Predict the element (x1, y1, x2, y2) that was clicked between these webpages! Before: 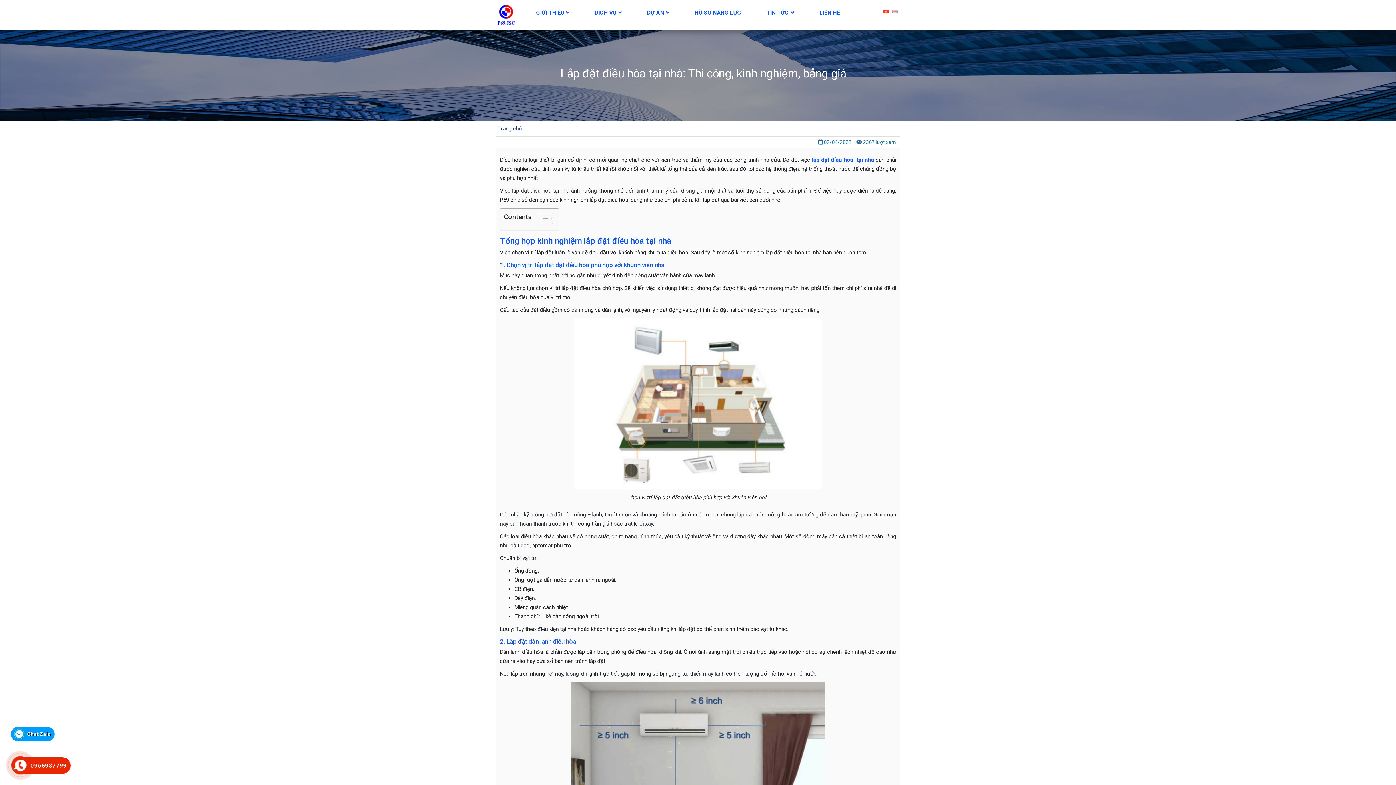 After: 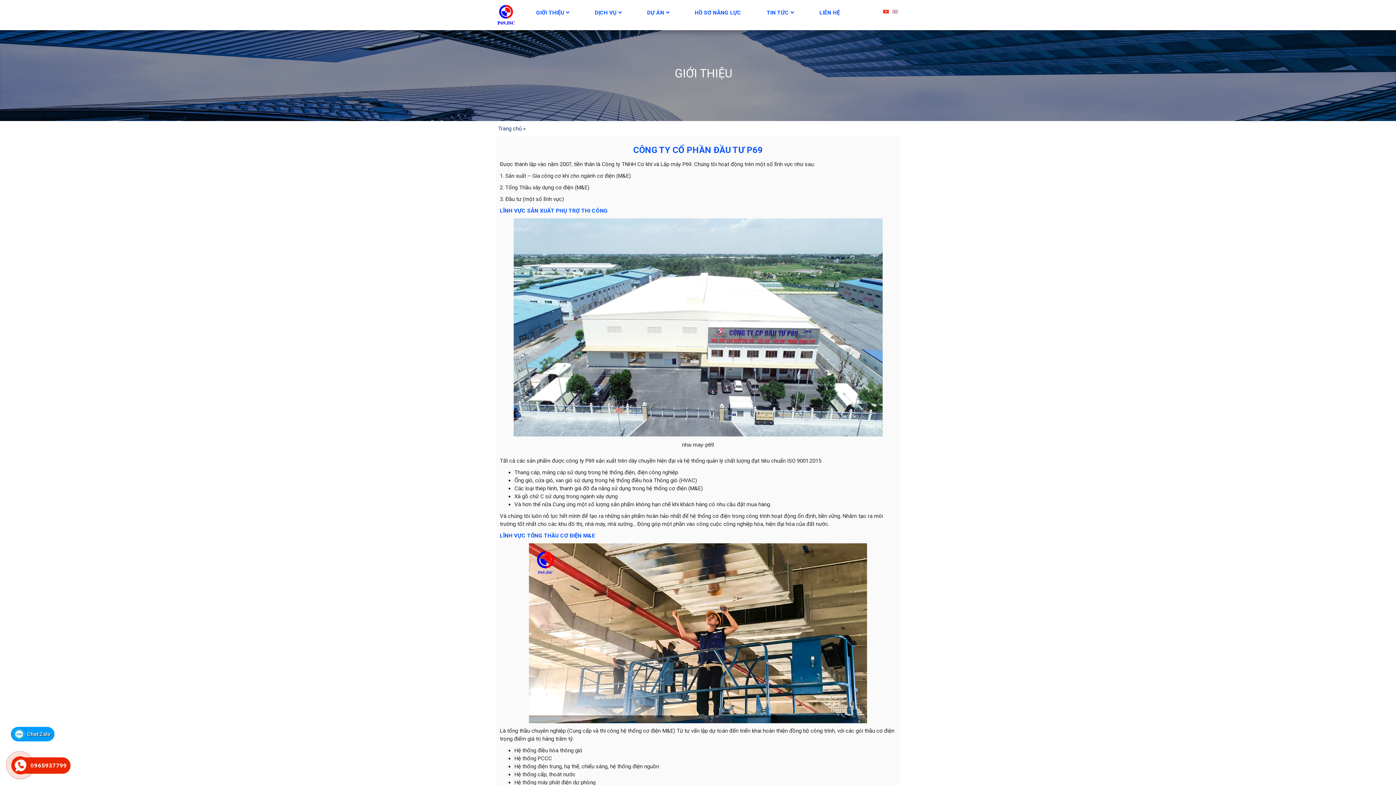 Action: bbox: (530, 0, 574, 25) label: GIỚI THIỆU